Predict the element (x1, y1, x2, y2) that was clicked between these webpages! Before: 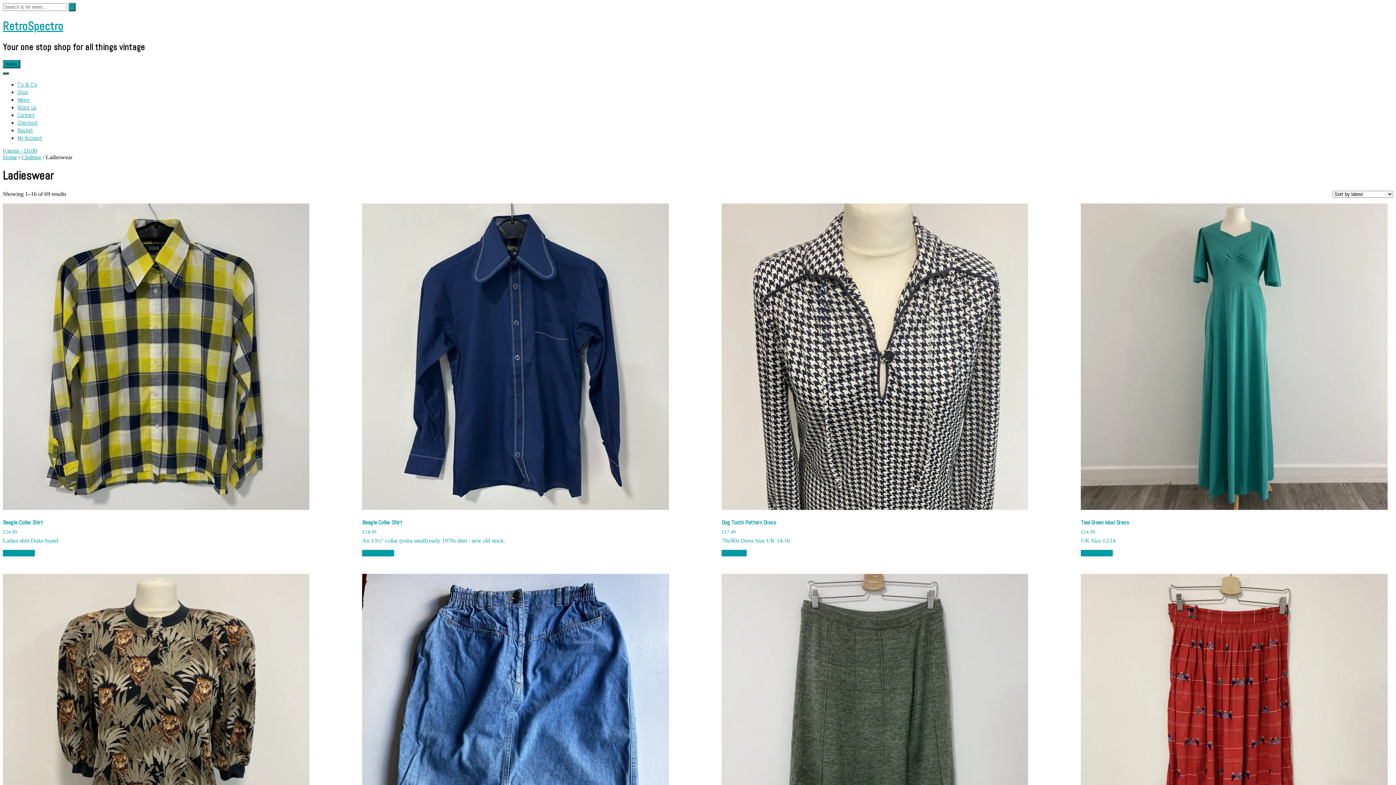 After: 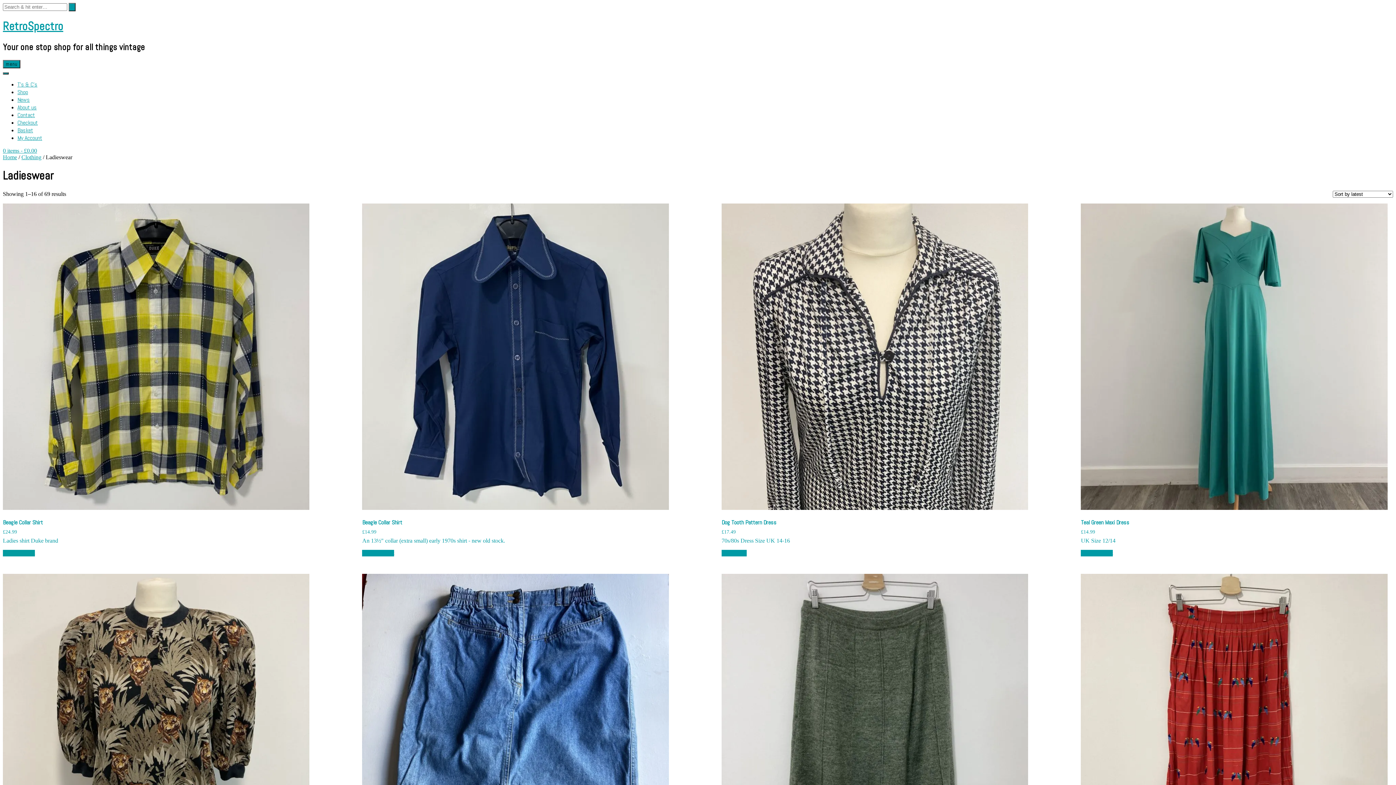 Action: bbox: (2, 550, 34, 556) label: Add to basket: “Beagle Collar Shirt”